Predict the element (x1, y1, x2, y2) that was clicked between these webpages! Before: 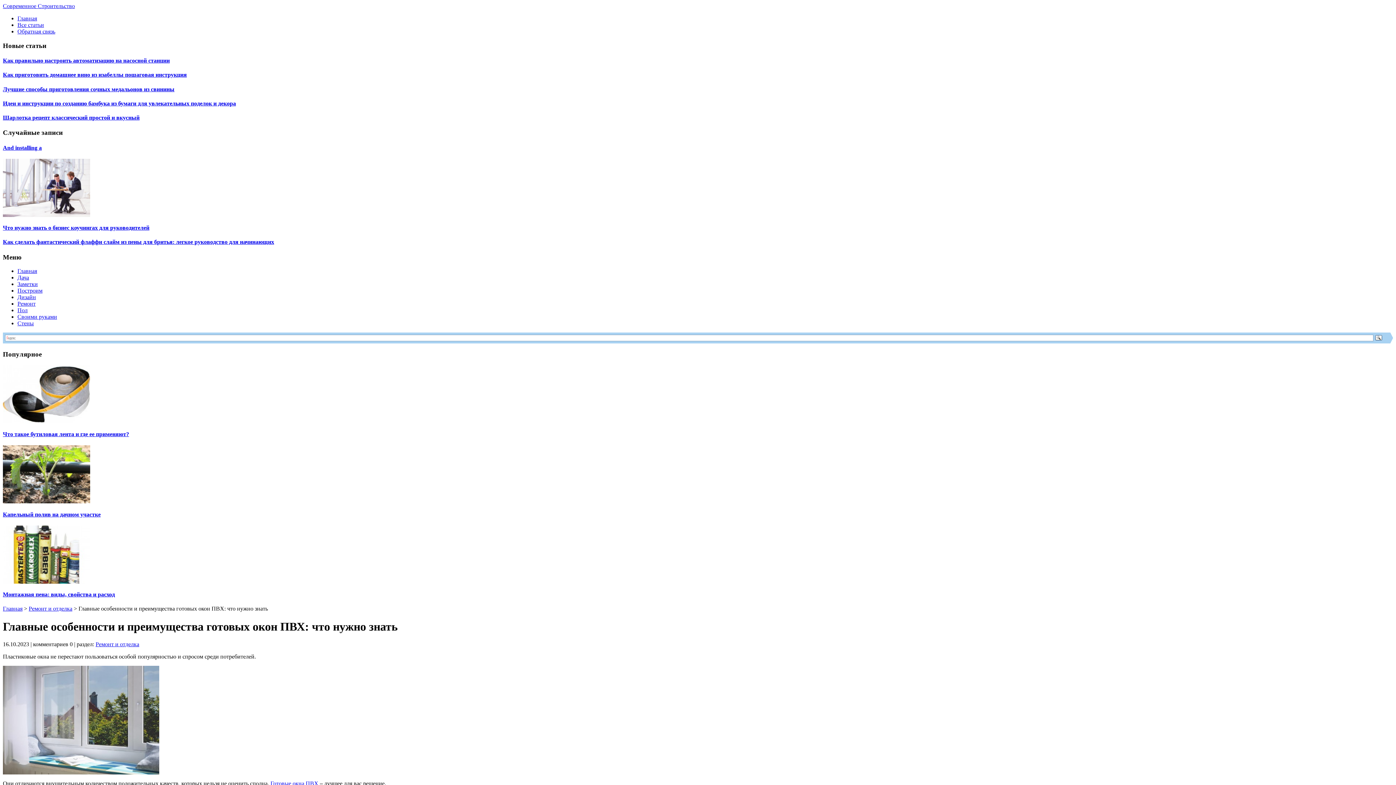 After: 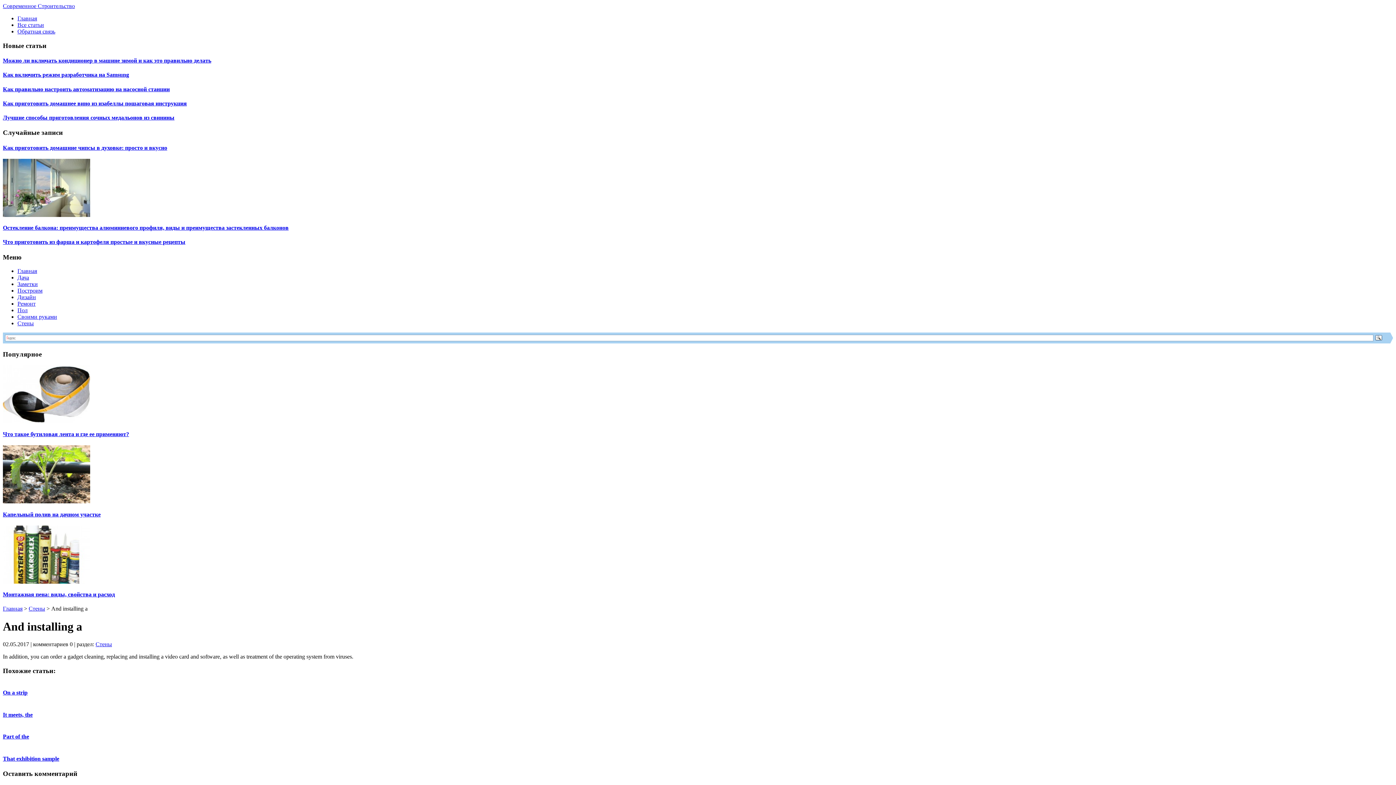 Action: label: And installing a bbox: (2, 144, 41, 150)